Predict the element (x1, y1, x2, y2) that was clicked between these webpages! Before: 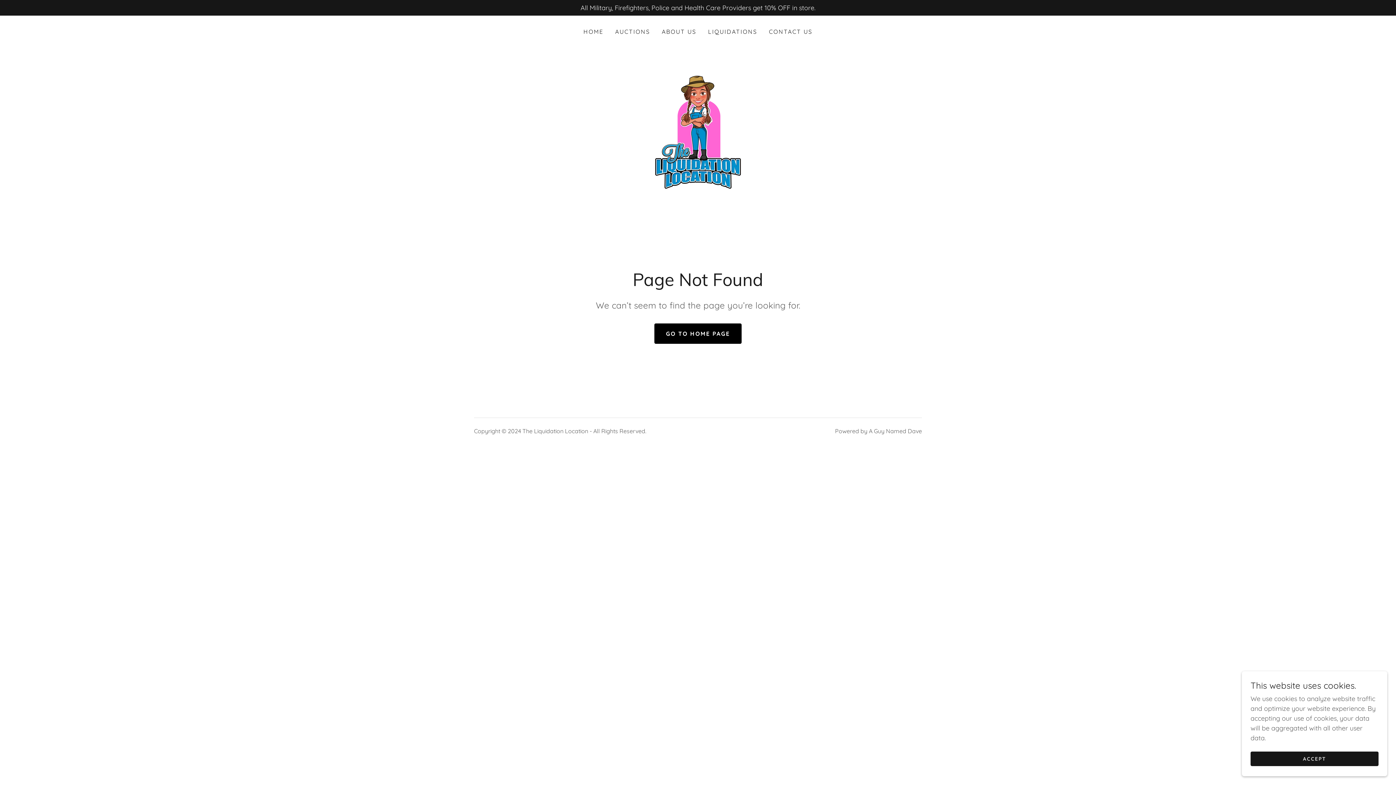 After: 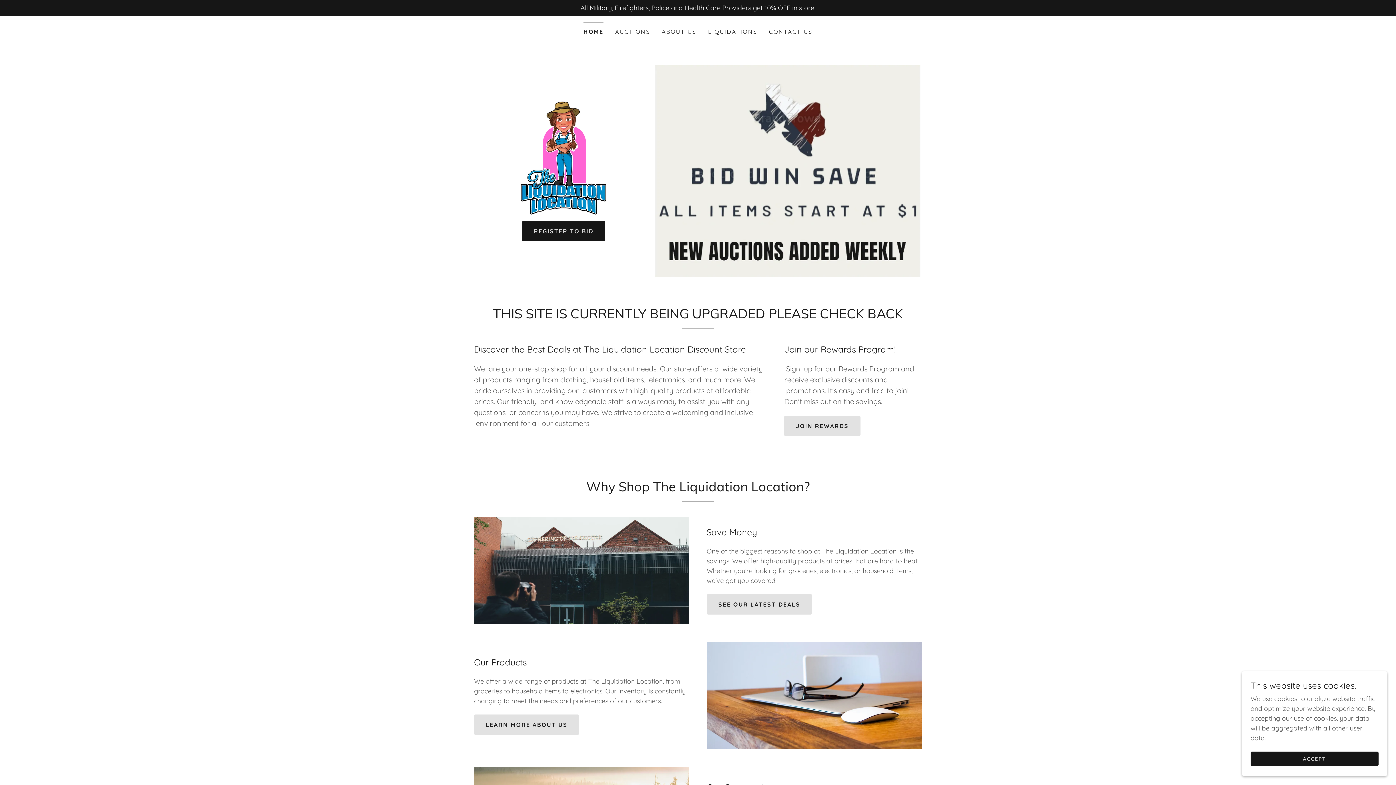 Action: bbox: (654, 127, 741, 135)